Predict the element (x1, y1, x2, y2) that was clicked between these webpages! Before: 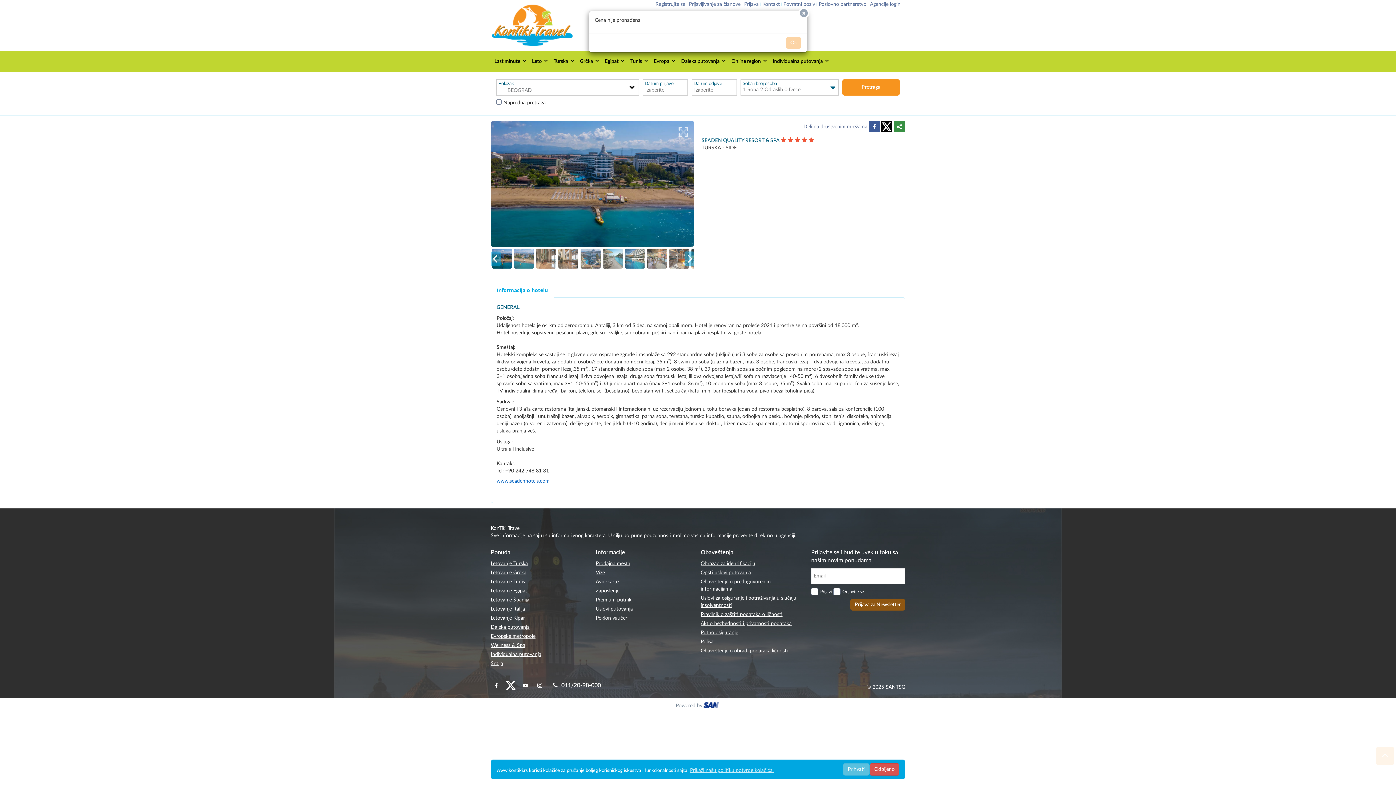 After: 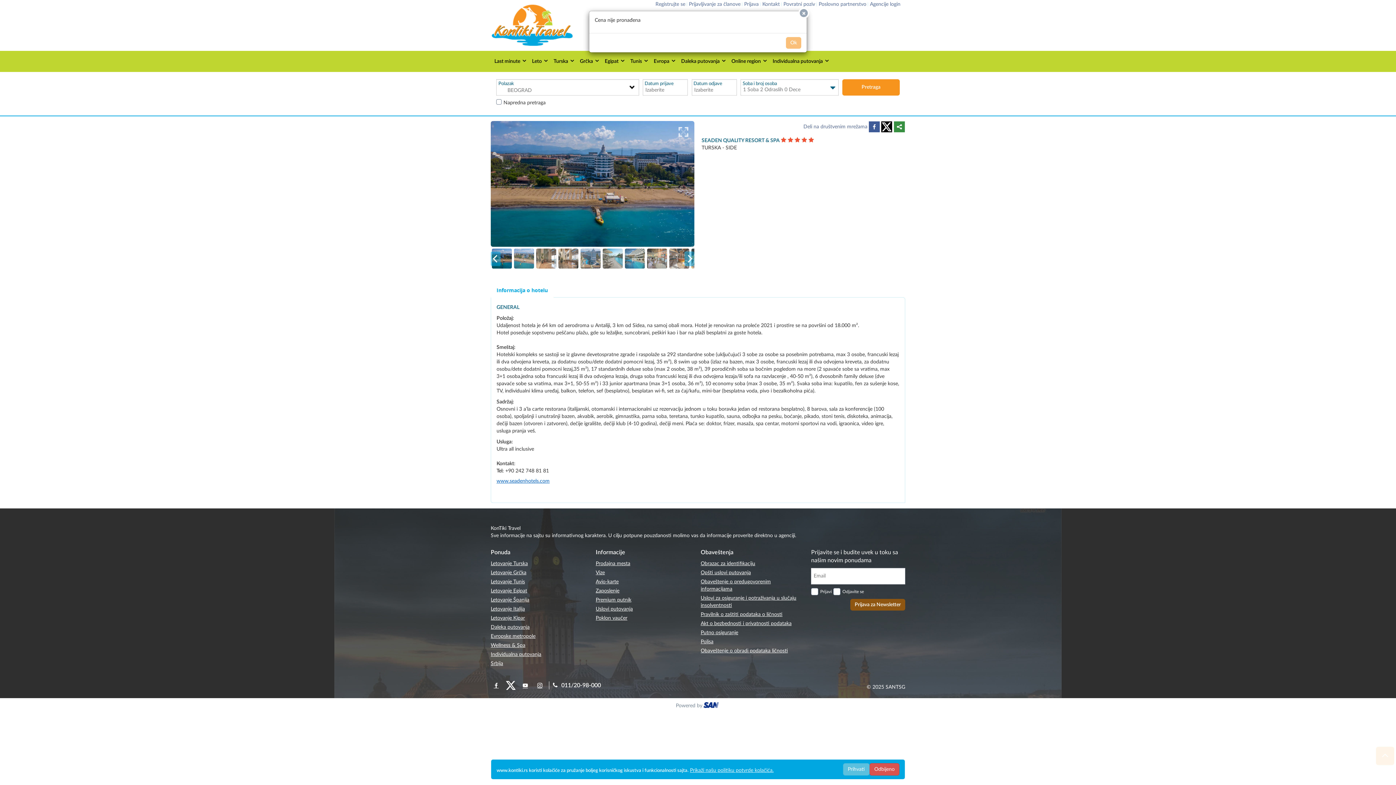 Action: bbox: (690, 768, 773, 773) label: Prikaži našu politiku potvrde kolačića.